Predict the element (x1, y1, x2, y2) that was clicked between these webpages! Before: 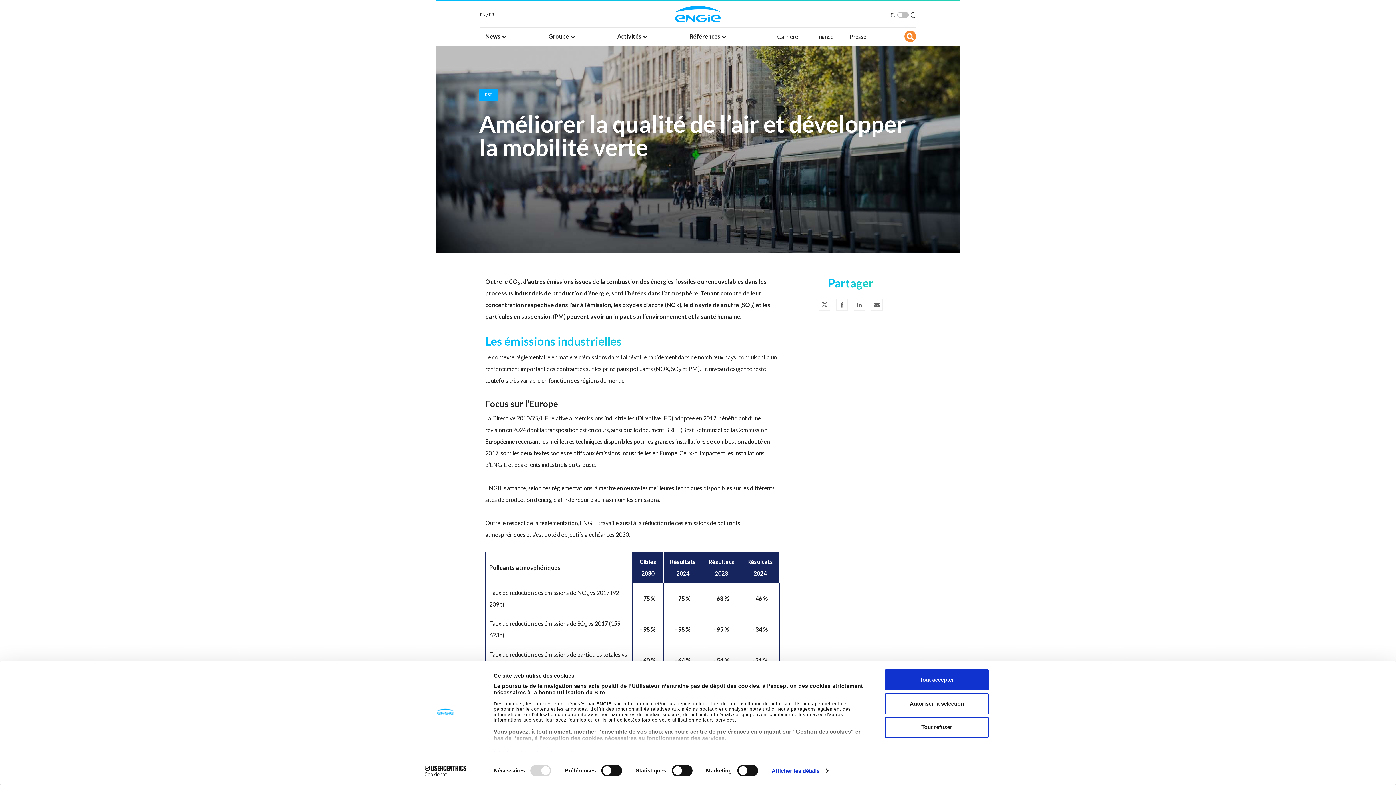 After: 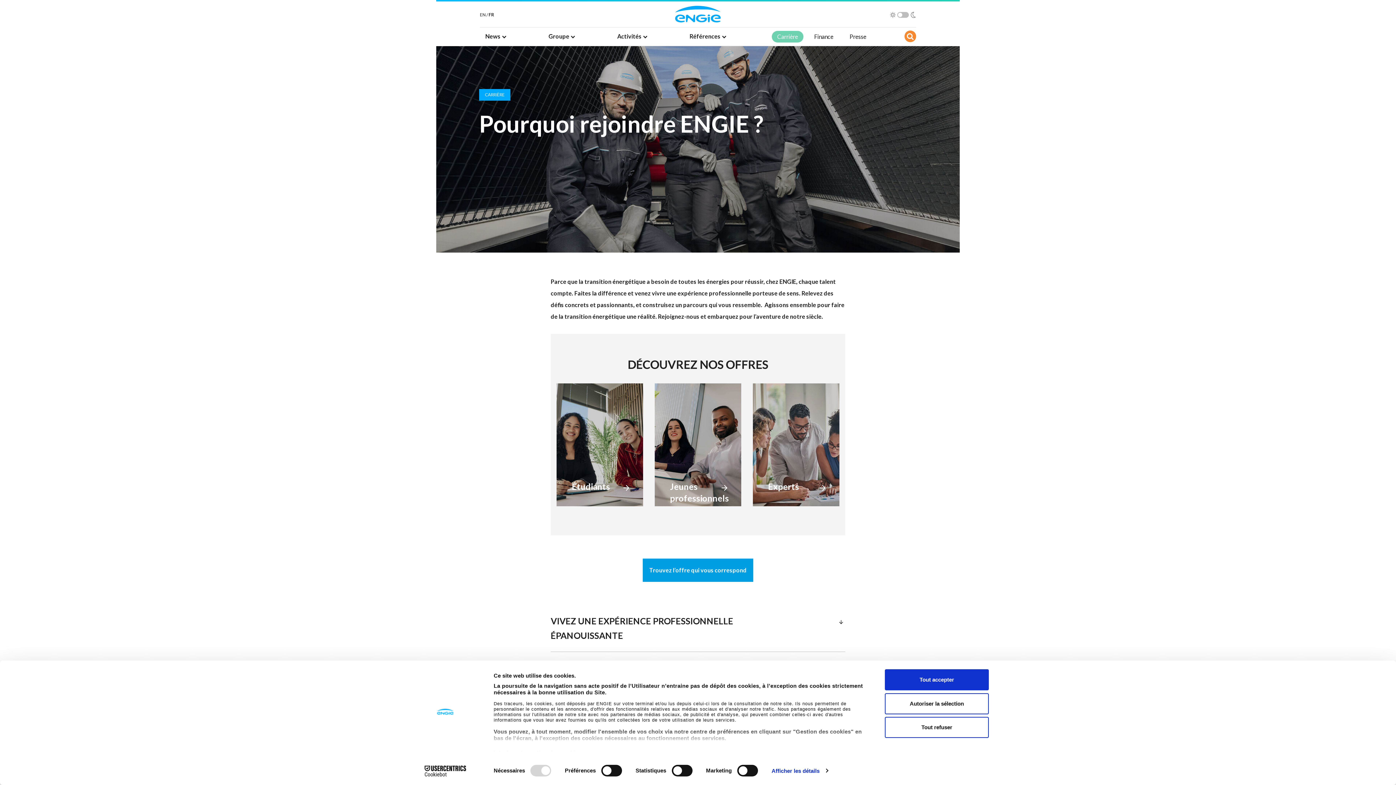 Action: label: Carrière bbox: (777, 30, 798, 42)